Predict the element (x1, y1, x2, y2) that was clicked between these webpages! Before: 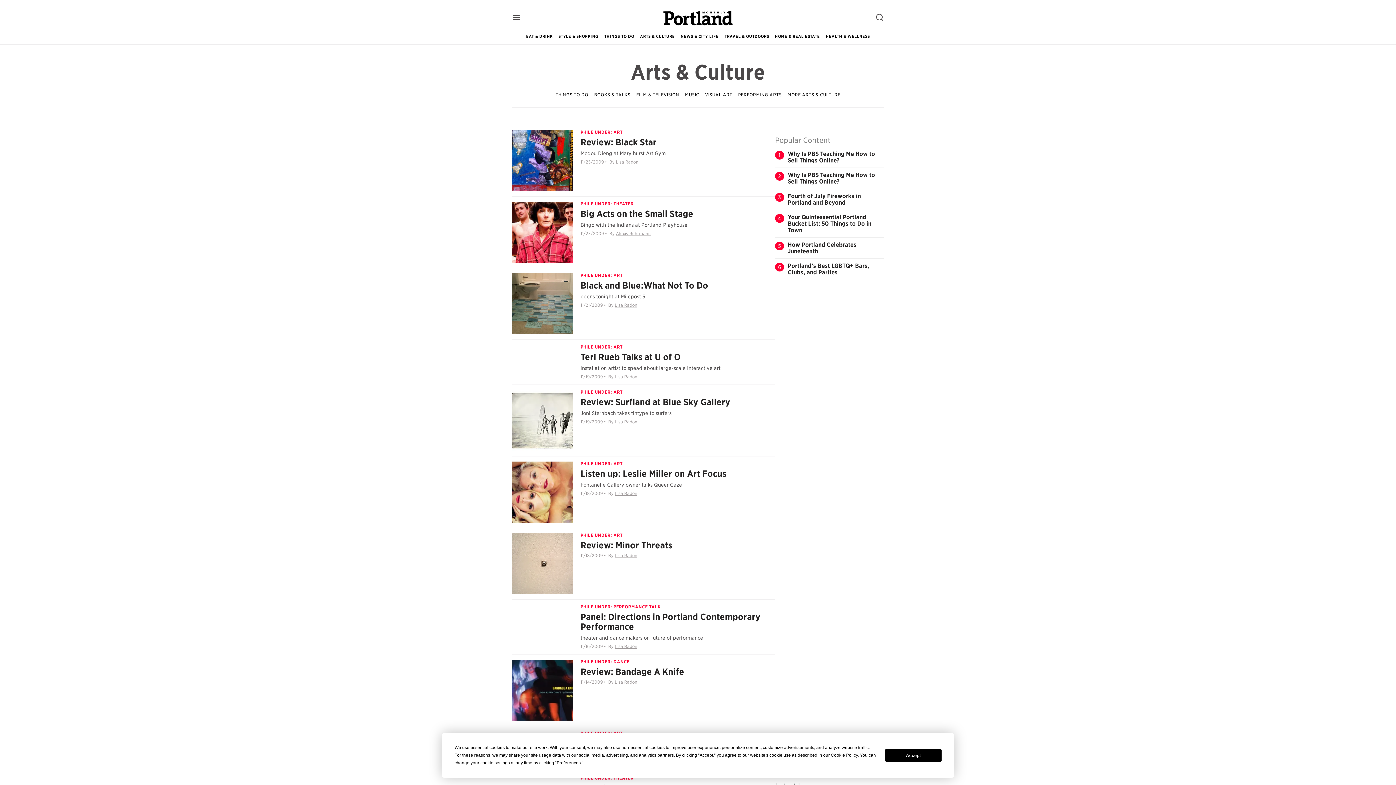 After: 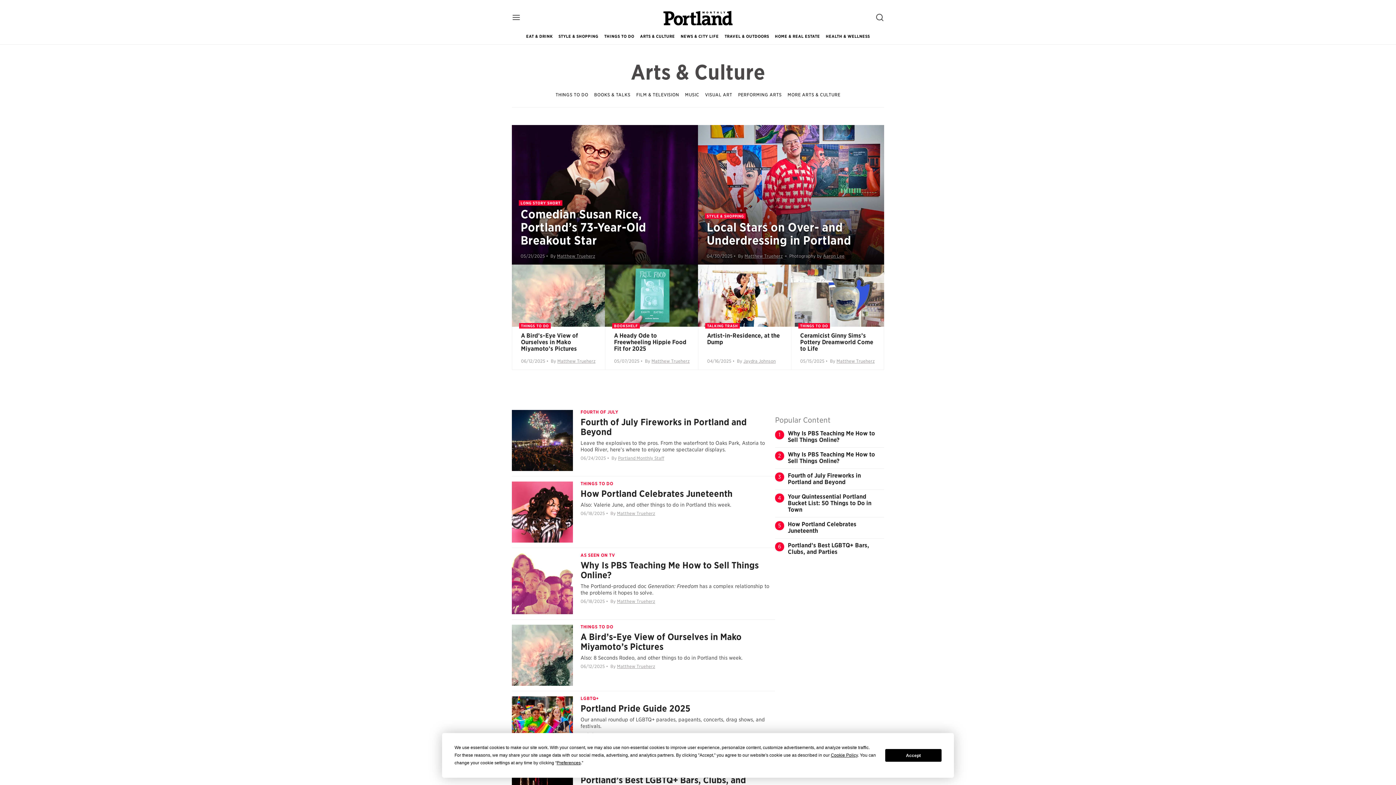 Action: label: ARTS & CULTURE bbox: (640, 28, 675, 44)